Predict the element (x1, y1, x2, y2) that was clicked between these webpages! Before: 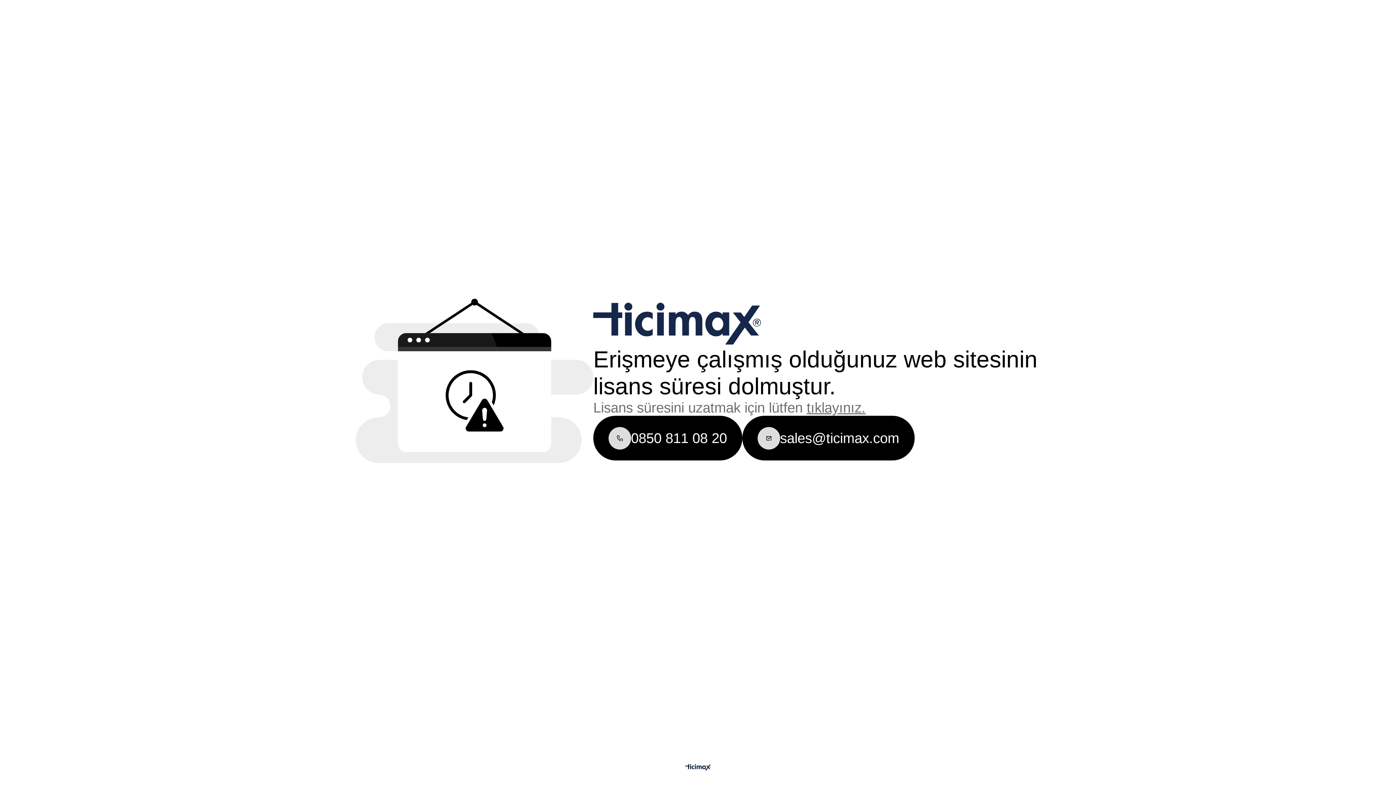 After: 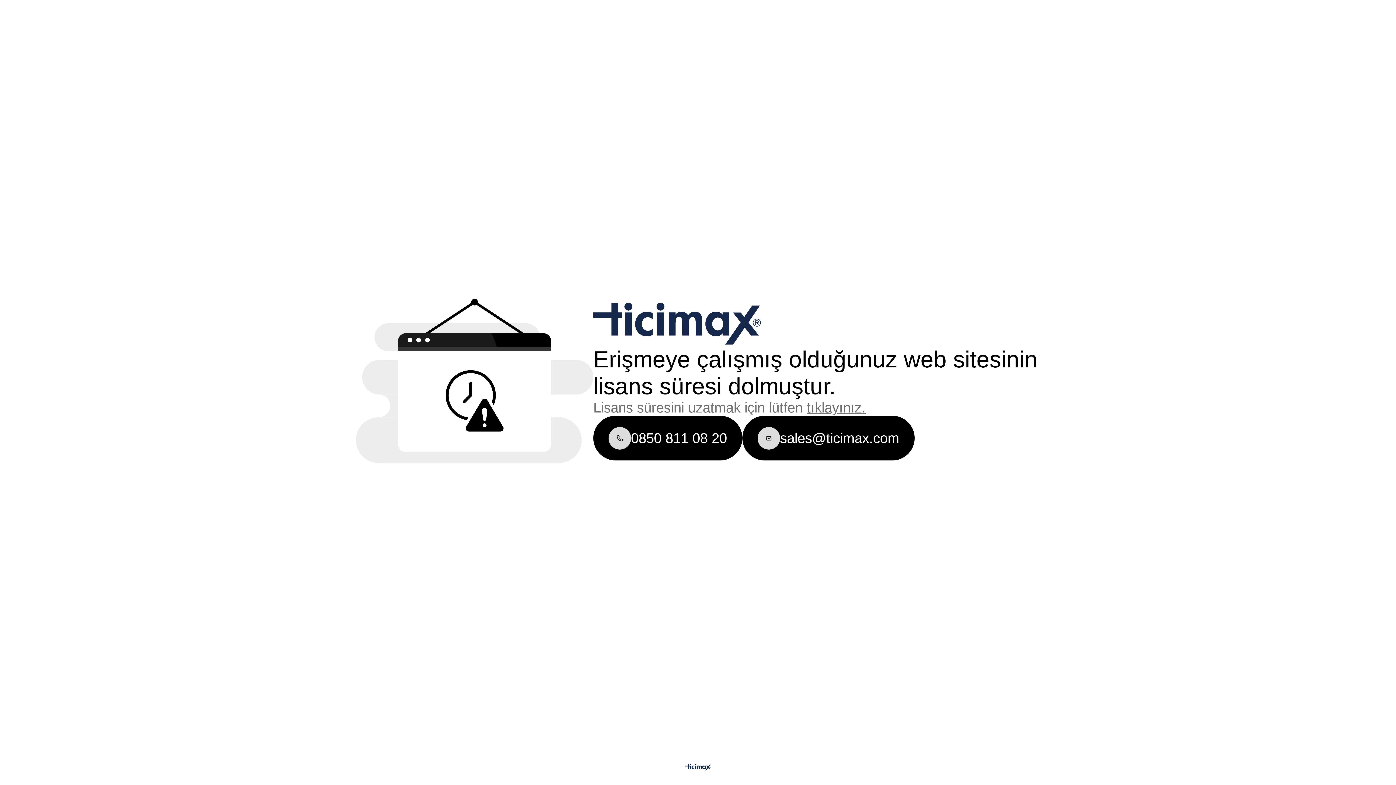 Action: label: sales@ticimax.com bbox: (742, 416, 914, 460)